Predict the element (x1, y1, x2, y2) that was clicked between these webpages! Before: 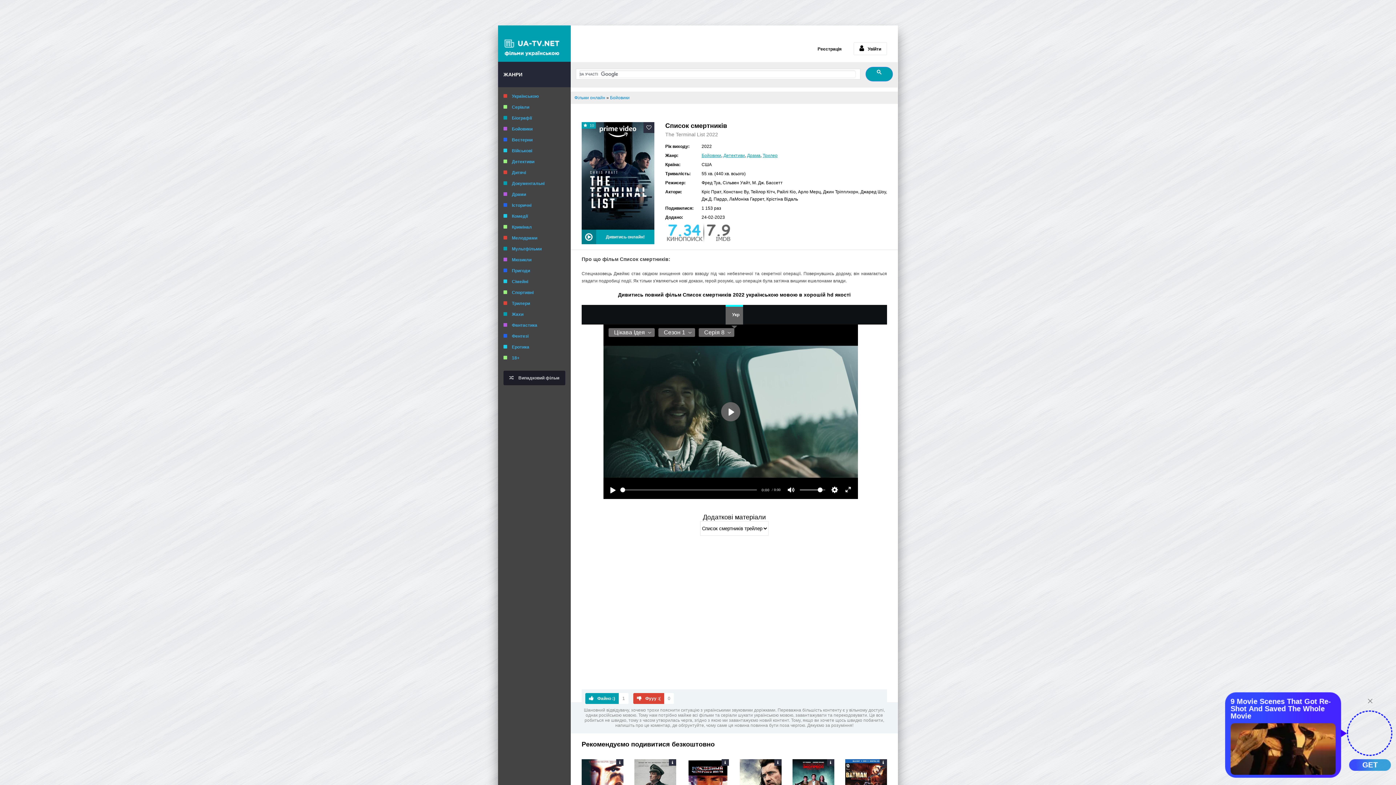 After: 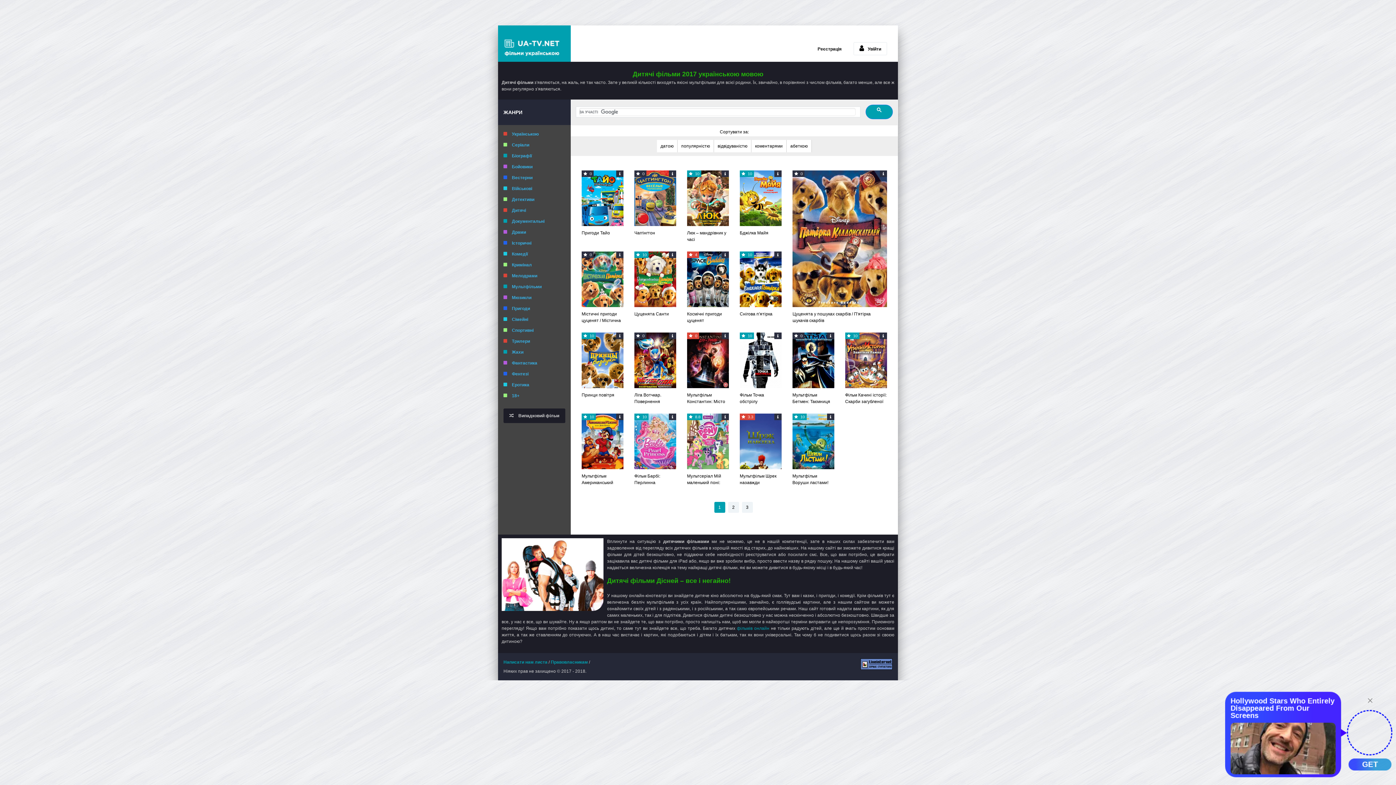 Action: bbox: (503, 169, 565, 176) label: Дитячі